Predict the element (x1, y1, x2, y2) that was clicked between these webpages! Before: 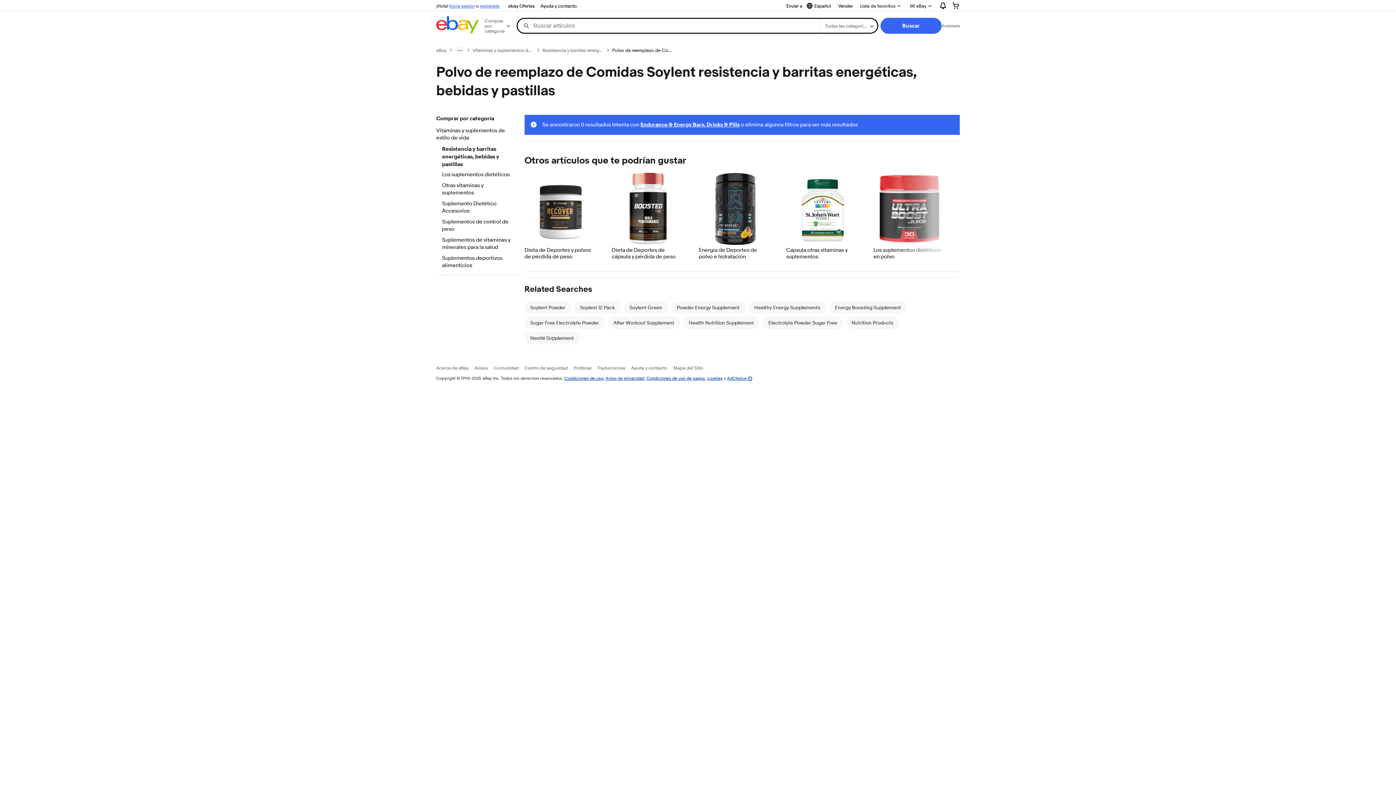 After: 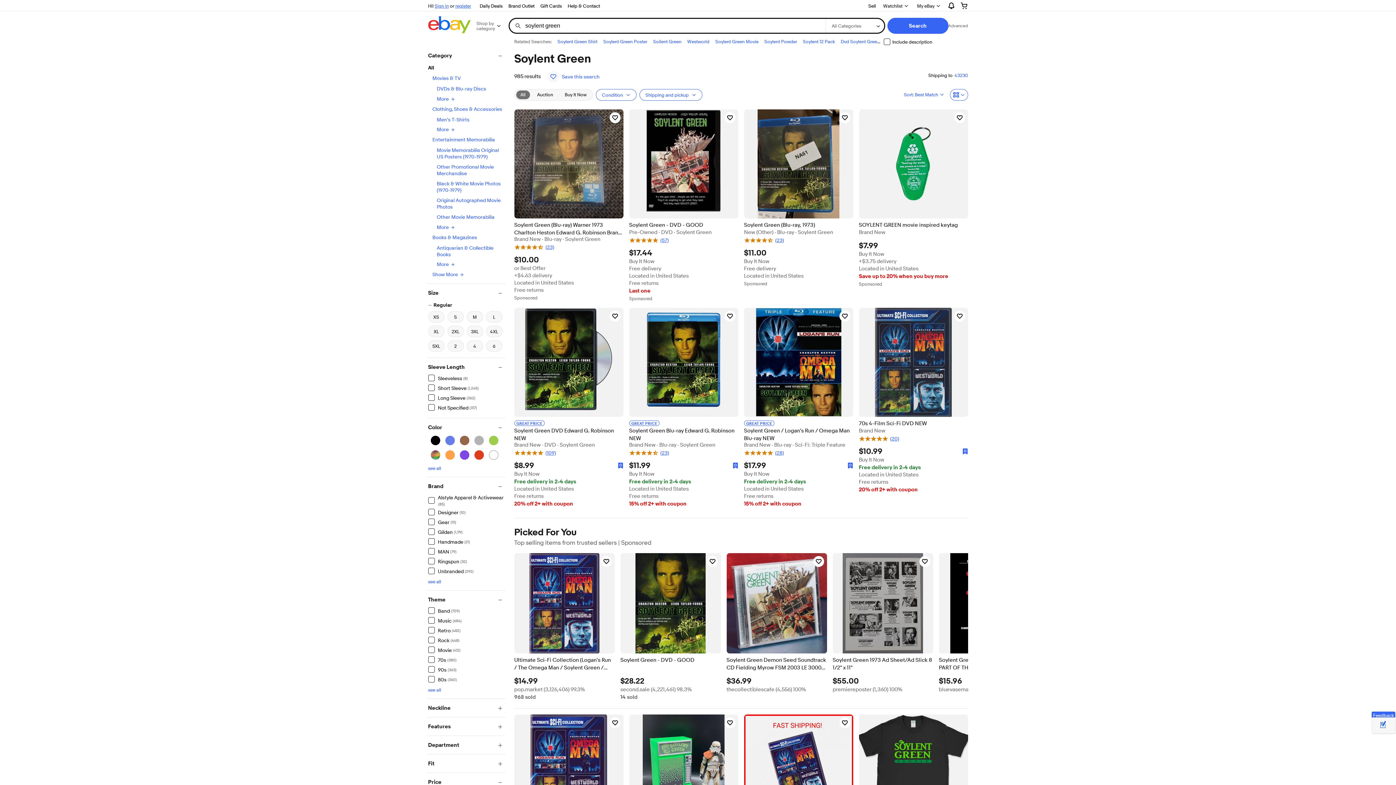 Action: bbox: (629, 304, 662, 310) label: Soylent Green